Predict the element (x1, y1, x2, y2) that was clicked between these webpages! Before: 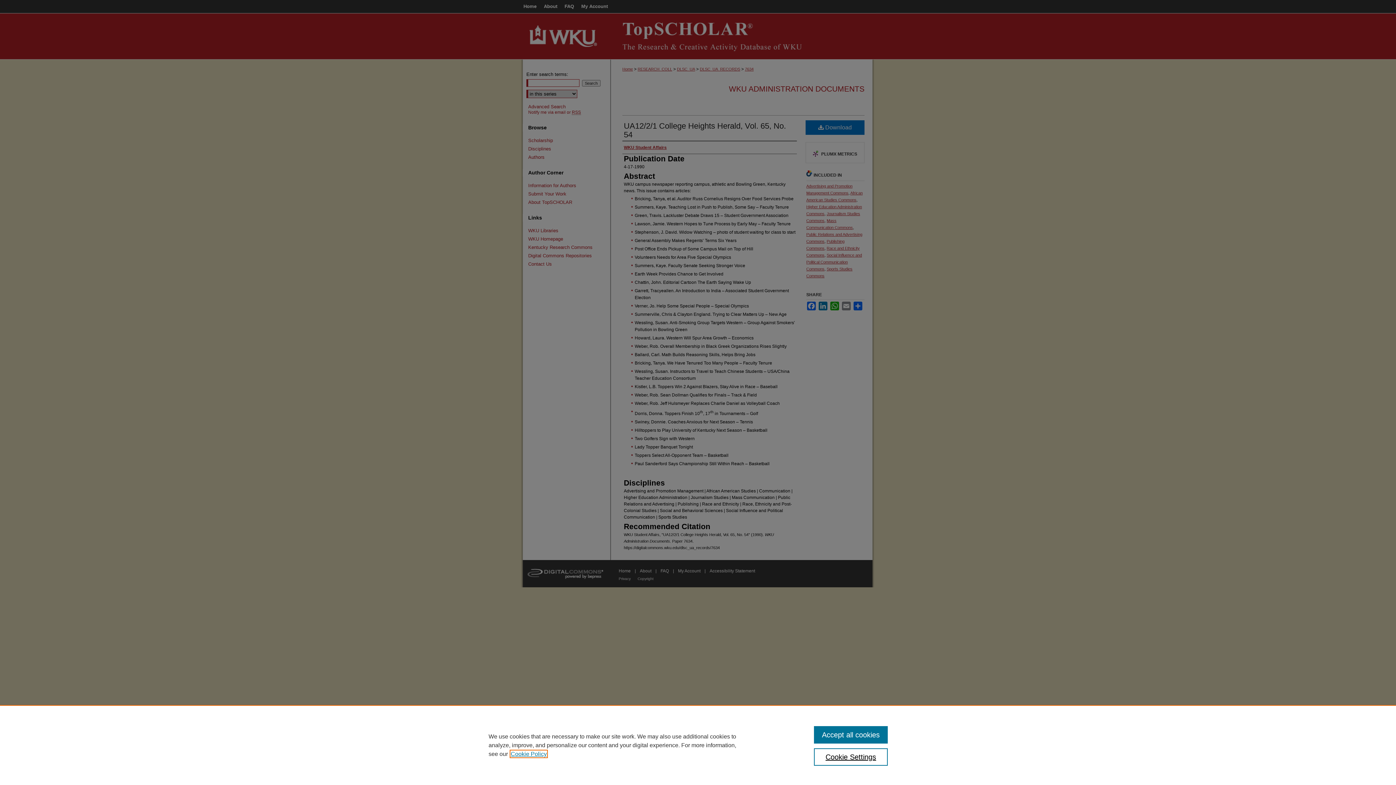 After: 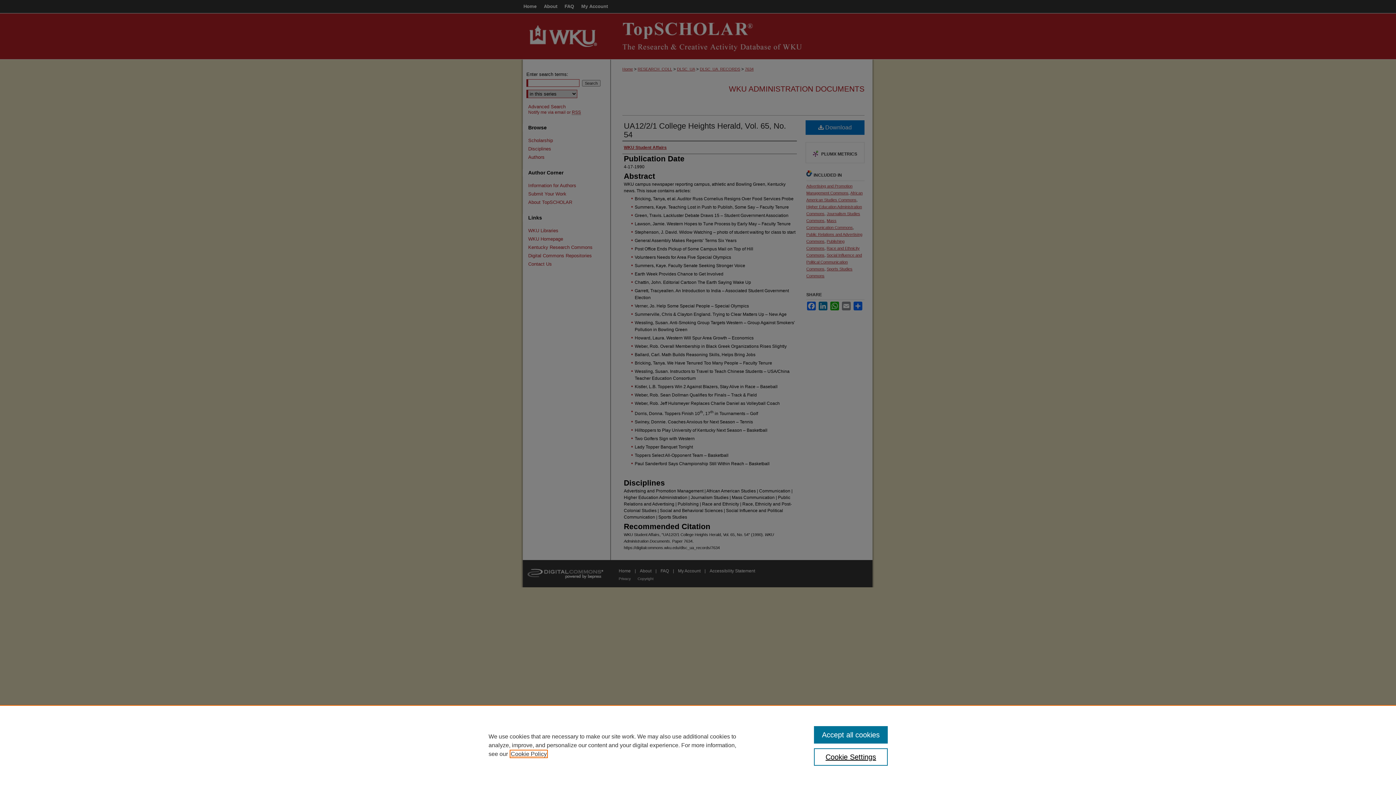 Action: bbox: (510, 751, 546, 757) label: , opens in a new tab